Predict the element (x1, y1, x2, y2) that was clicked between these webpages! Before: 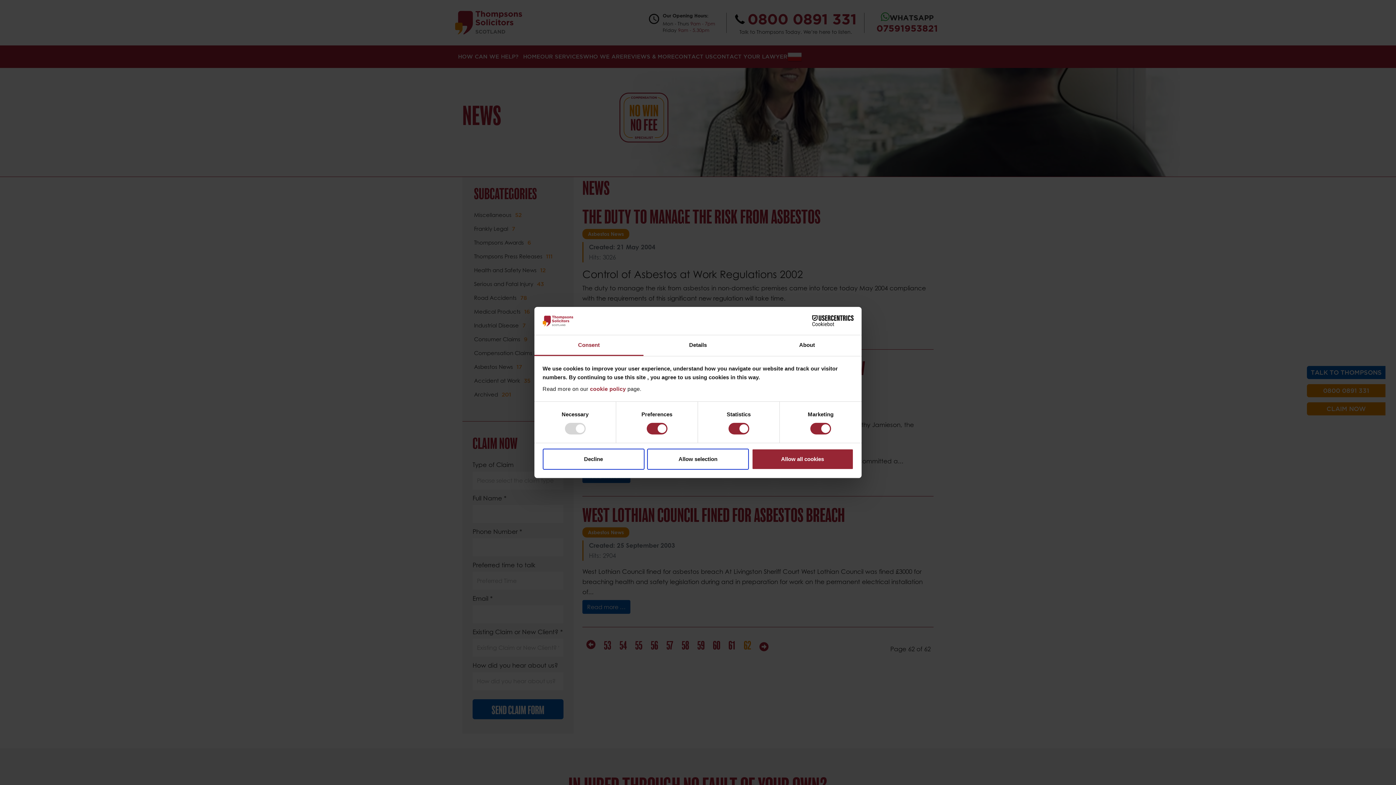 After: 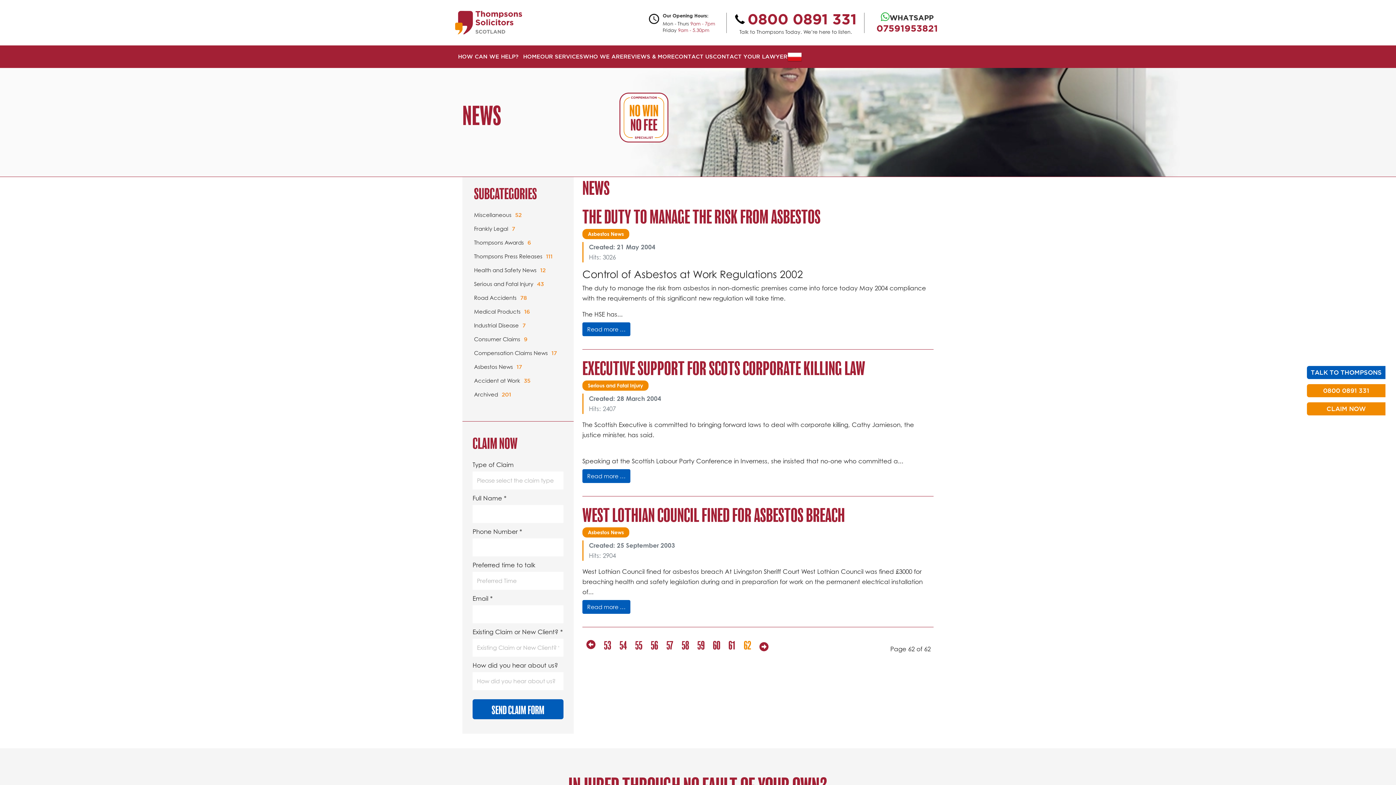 Action: label: Decline bbox: (542, 448, 644, 469)